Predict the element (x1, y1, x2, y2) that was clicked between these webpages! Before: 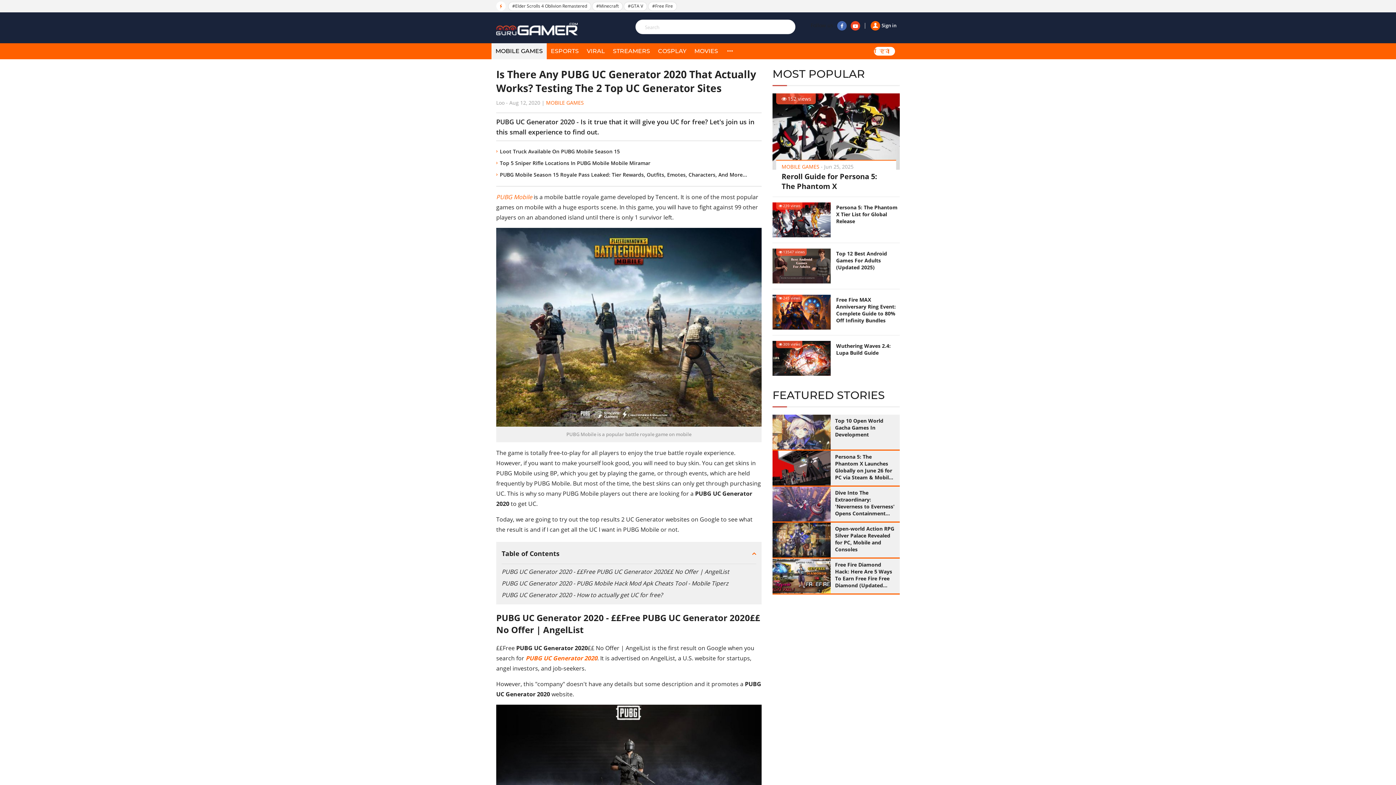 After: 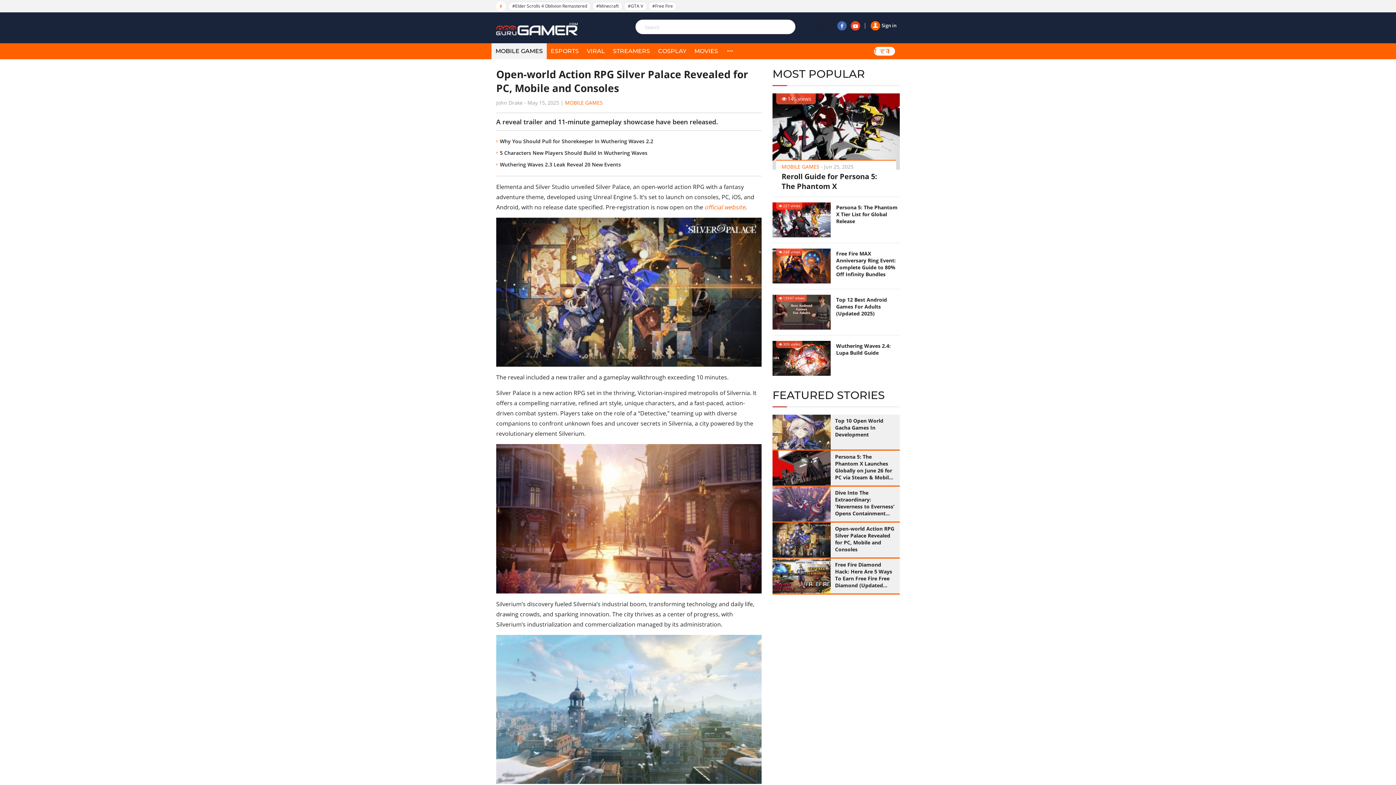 Action: bbox: (772, 522, 830, 557)